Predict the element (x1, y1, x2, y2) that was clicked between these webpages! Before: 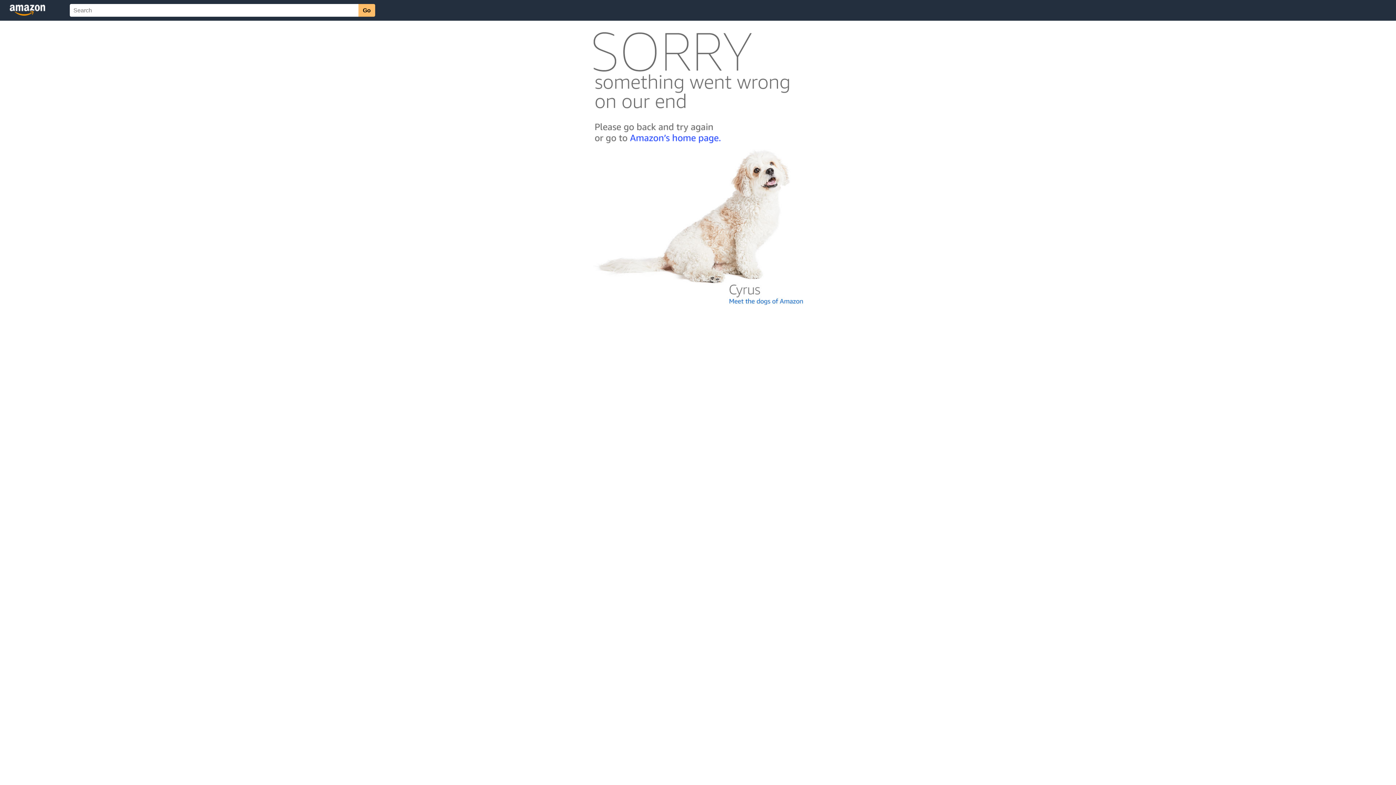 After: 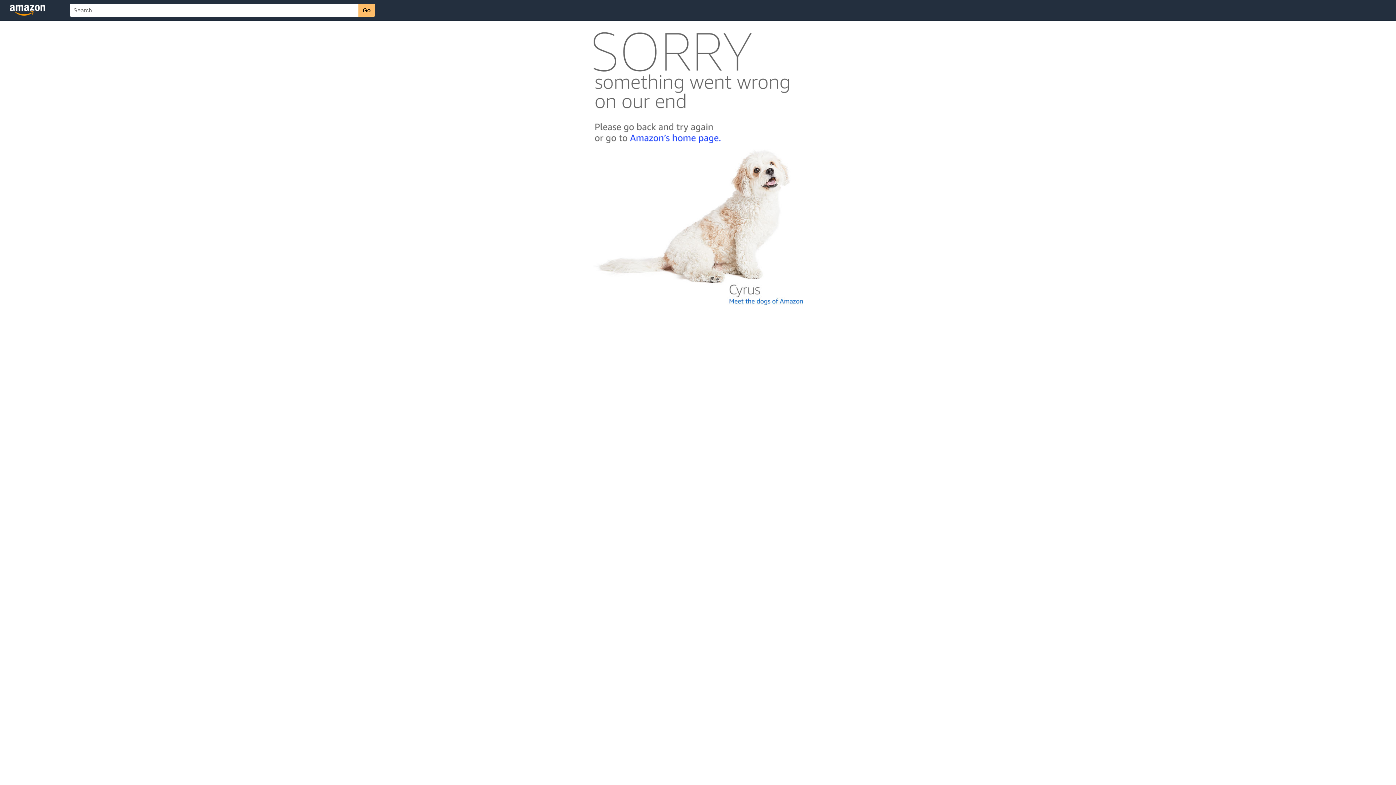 Action: bbox: (592, 300, 803, 306)